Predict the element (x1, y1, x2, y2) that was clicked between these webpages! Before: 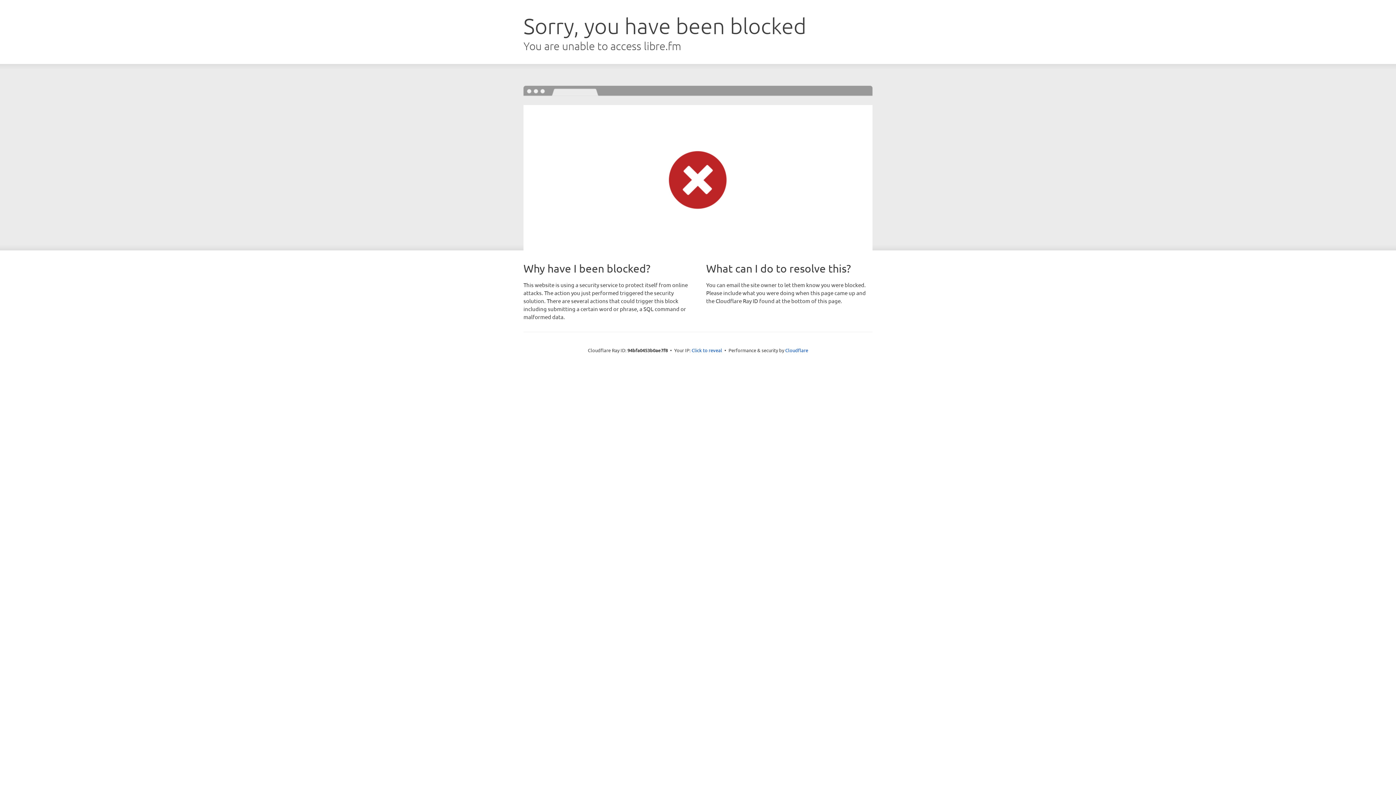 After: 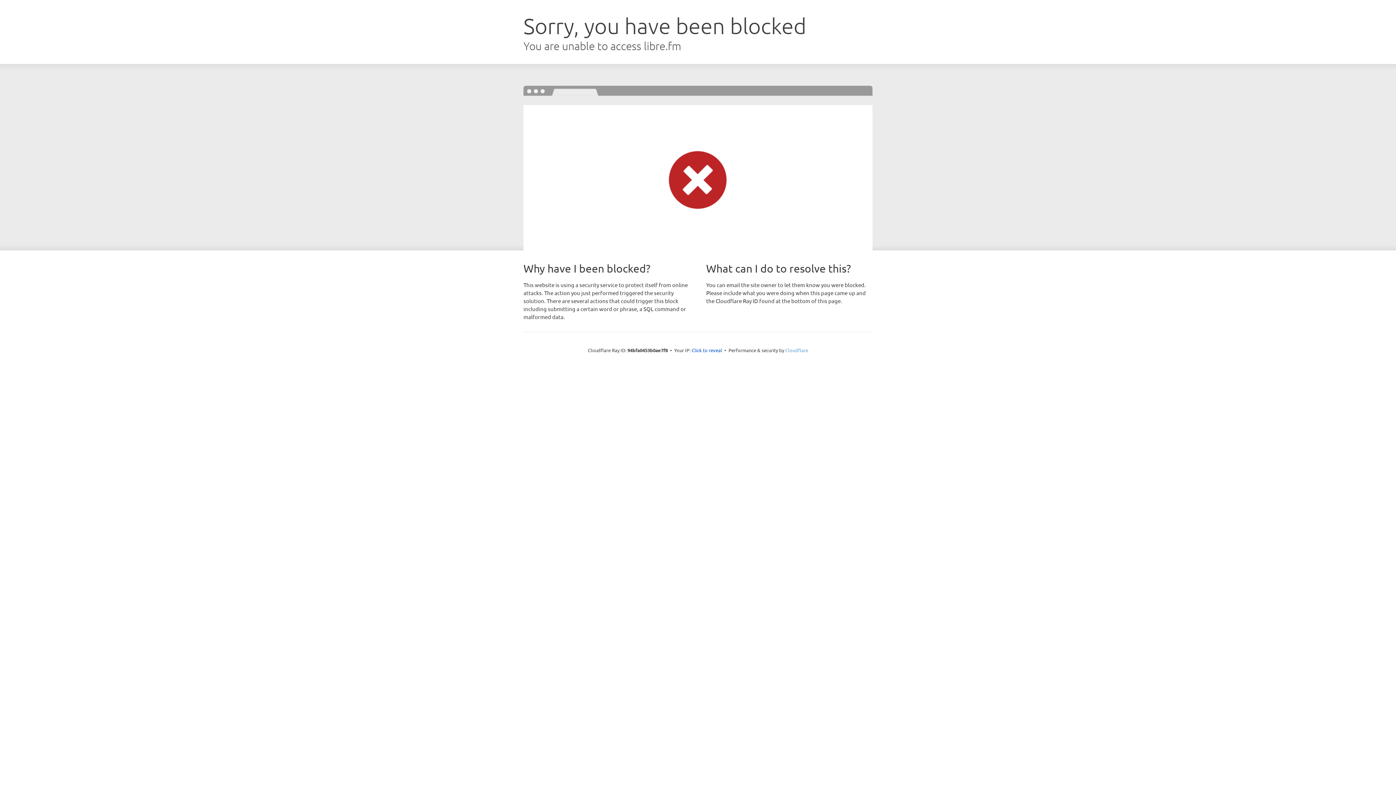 Action: bbox: (785, 347, 808, 353) label: Cloudflare